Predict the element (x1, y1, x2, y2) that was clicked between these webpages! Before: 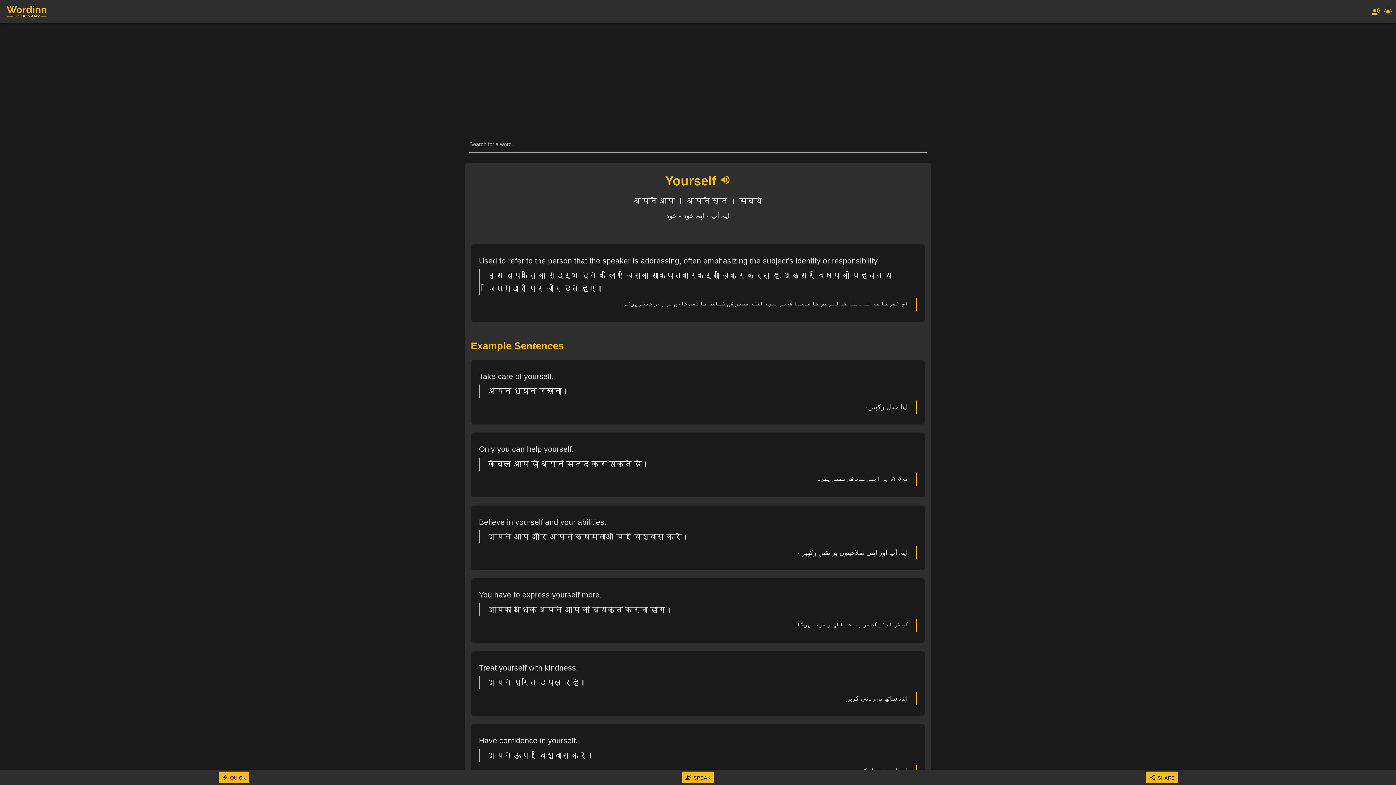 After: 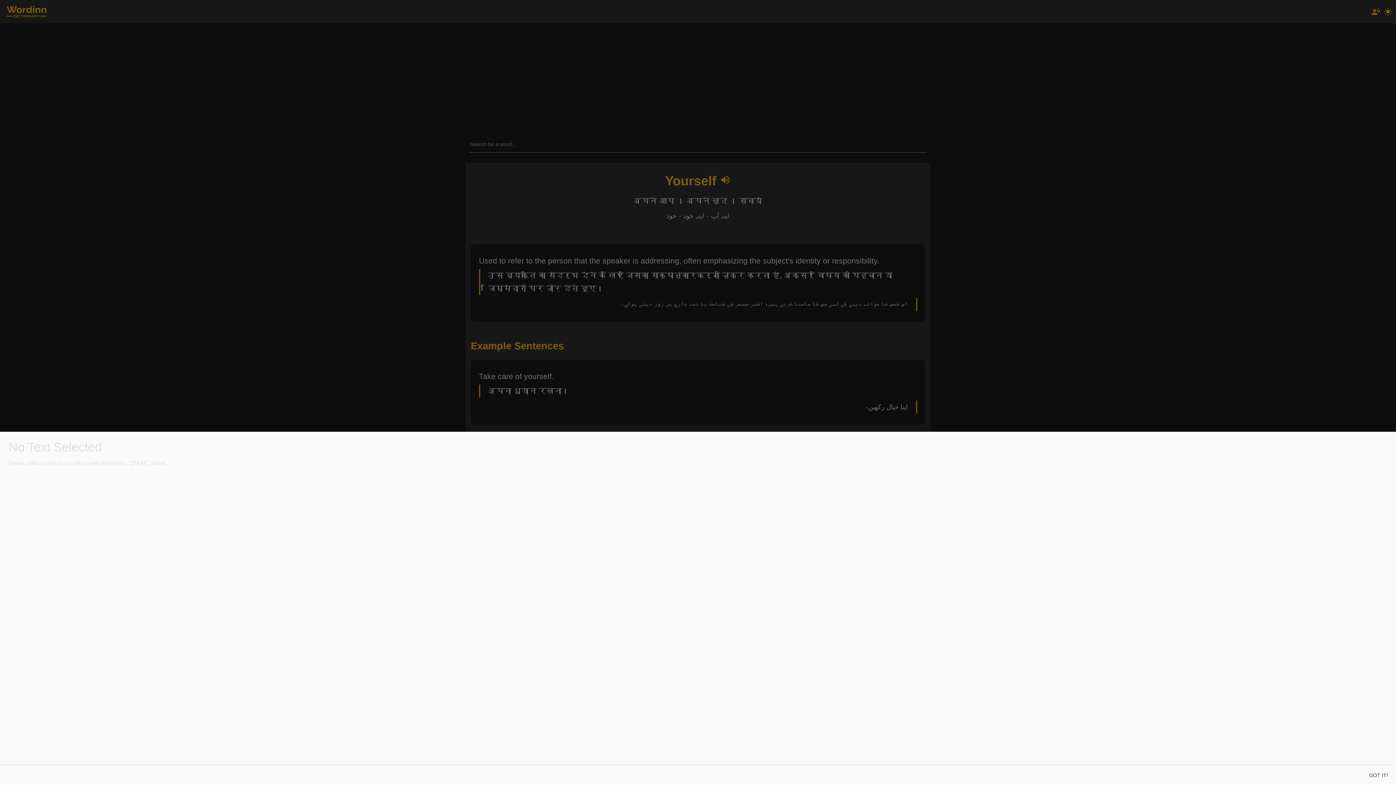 Action: label: 
SPEAK bbox: (682, 771, 713, 783)